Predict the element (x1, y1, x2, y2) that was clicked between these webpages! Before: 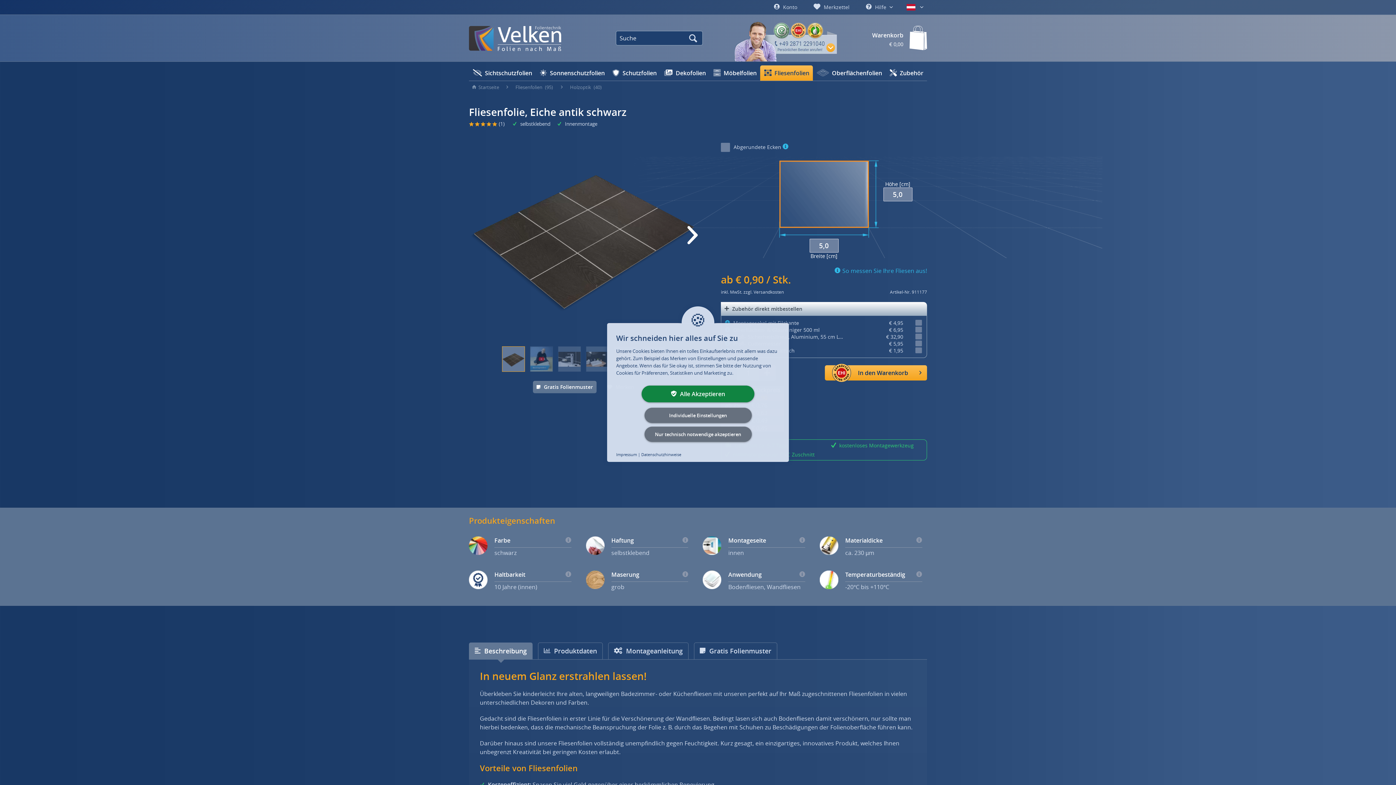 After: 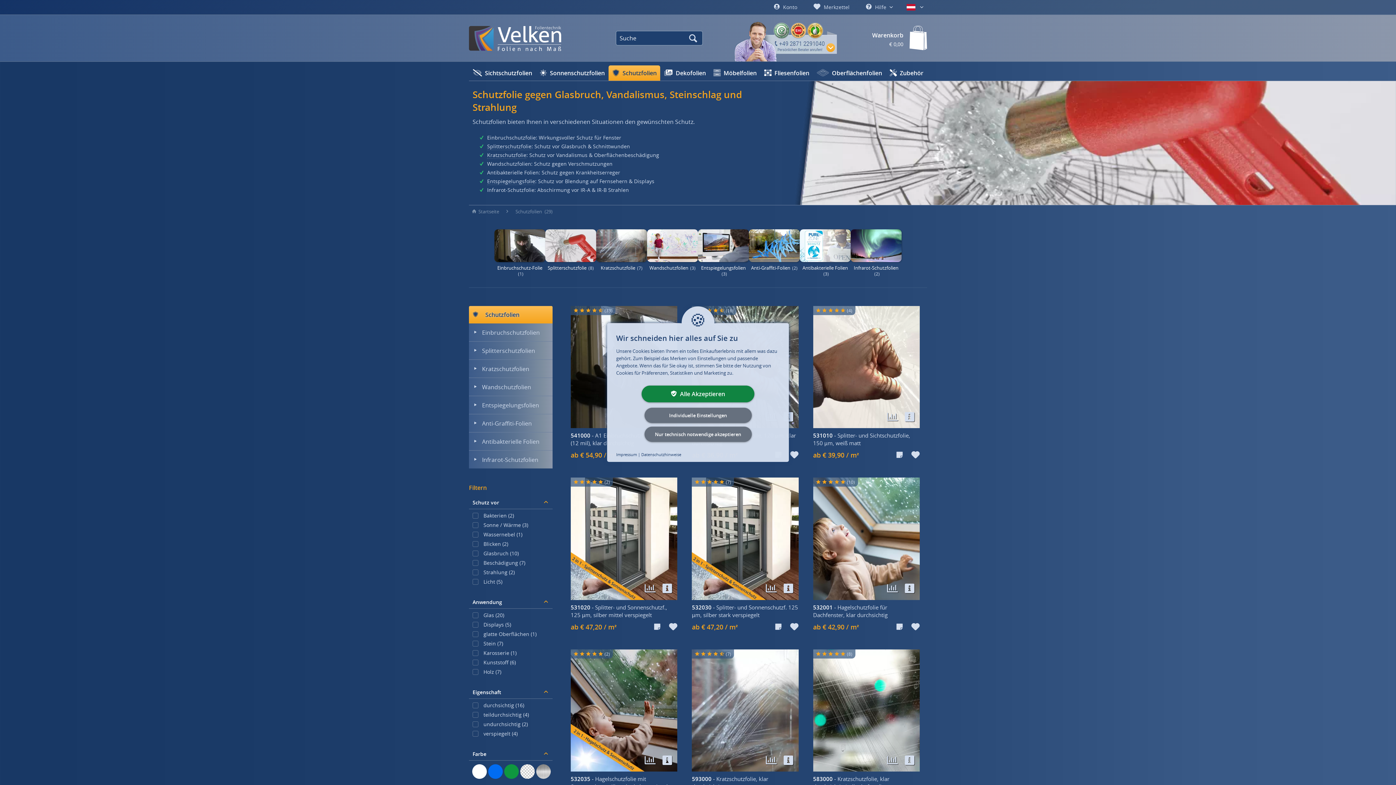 Action: bbox: (608, 65, 660, 80) label:  Schutzfolien